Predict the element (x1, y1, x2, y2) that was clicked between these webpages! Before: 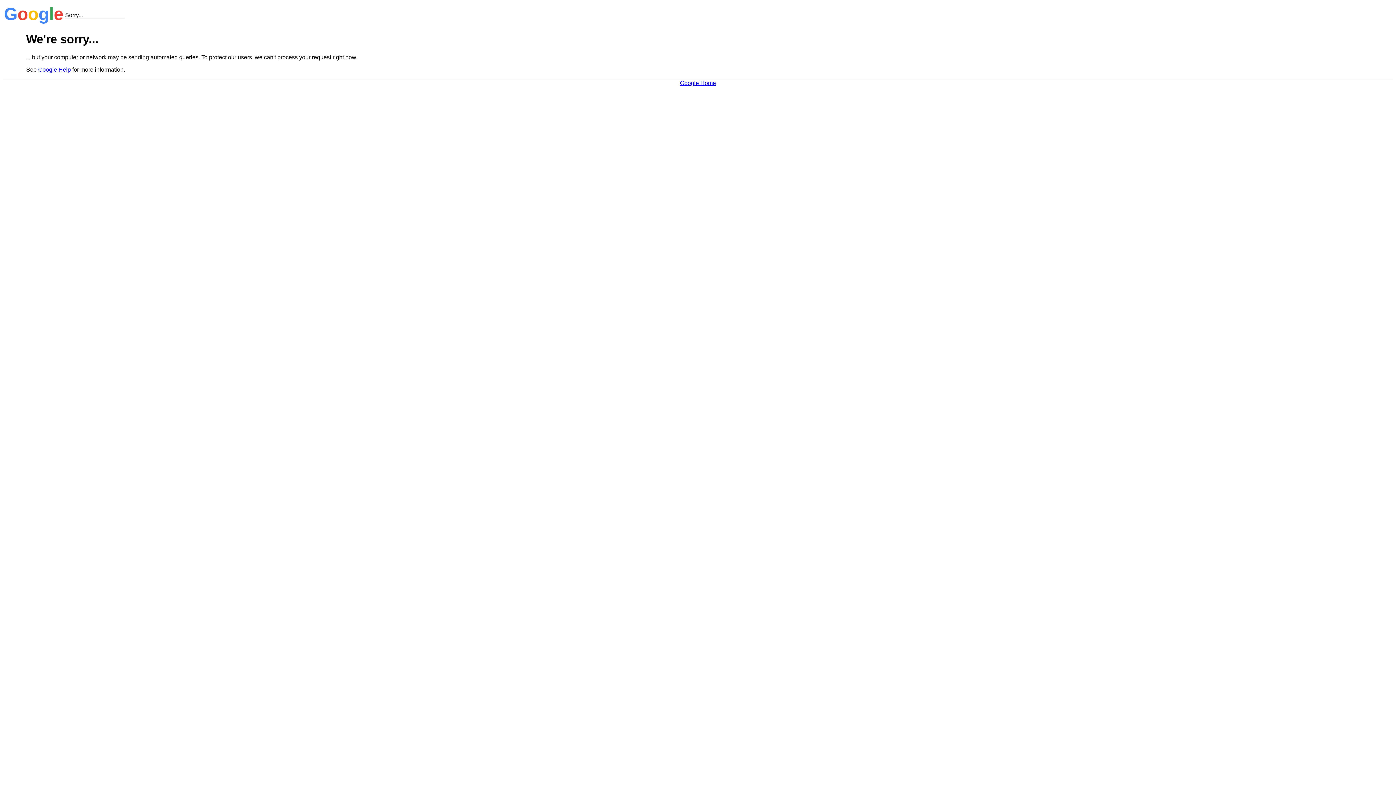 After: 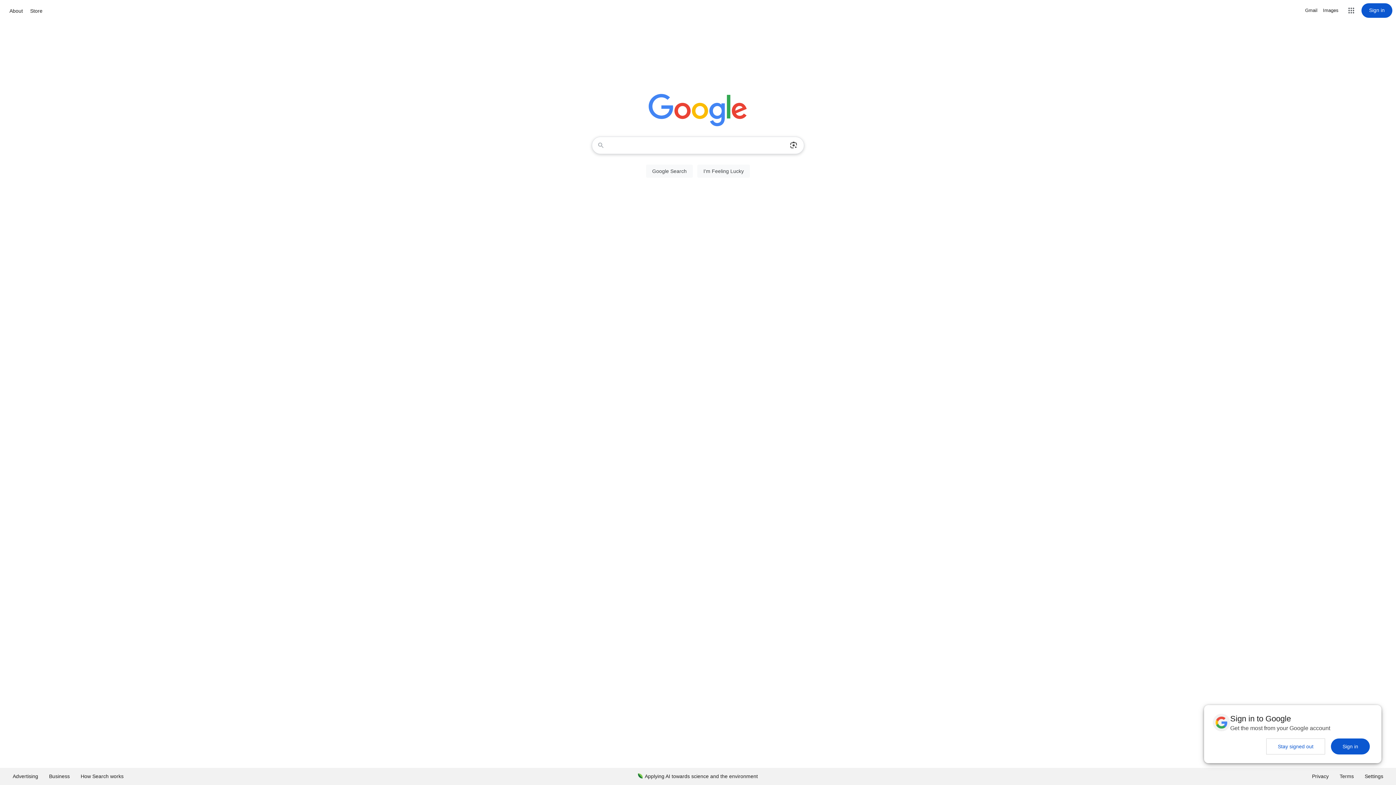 Action: bbox: (680, 79, 716, 86) label: Google Home